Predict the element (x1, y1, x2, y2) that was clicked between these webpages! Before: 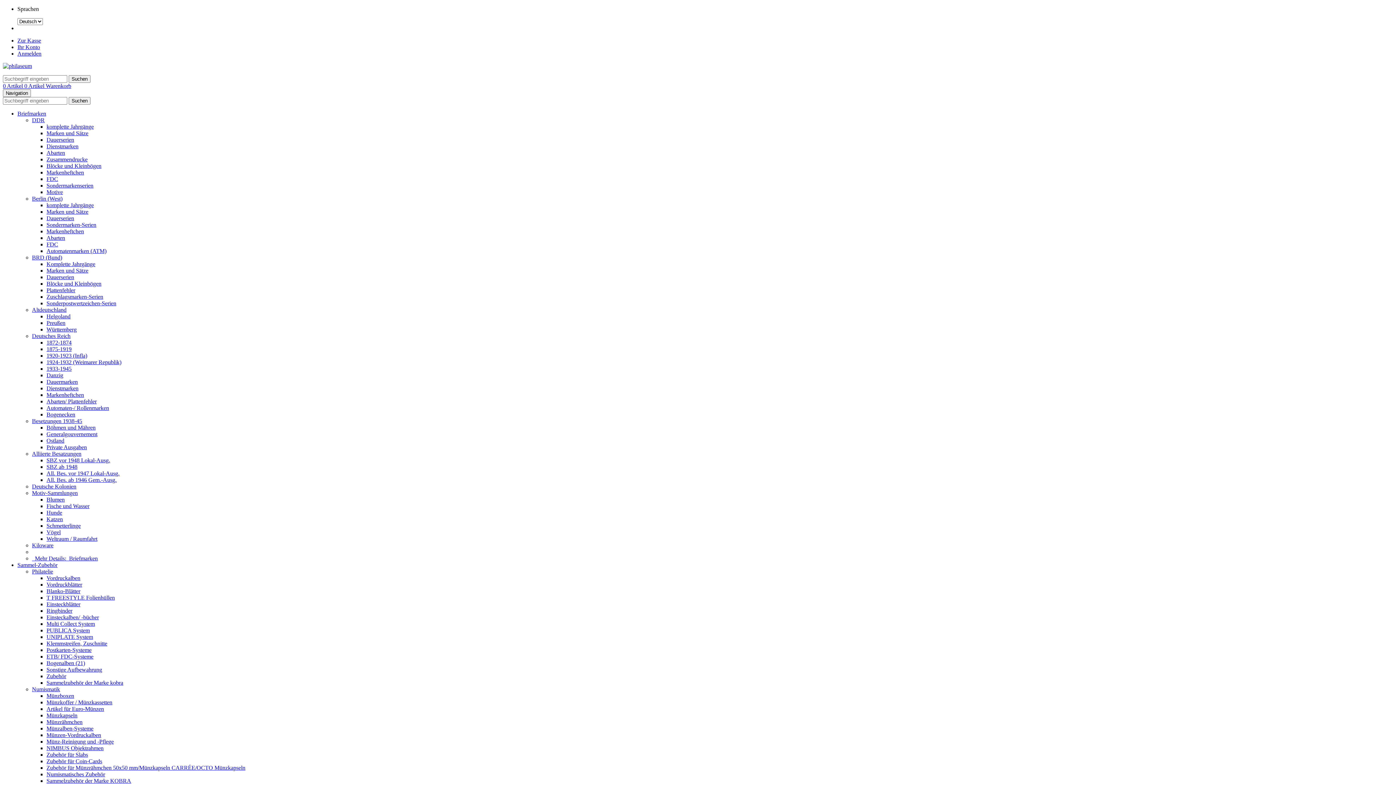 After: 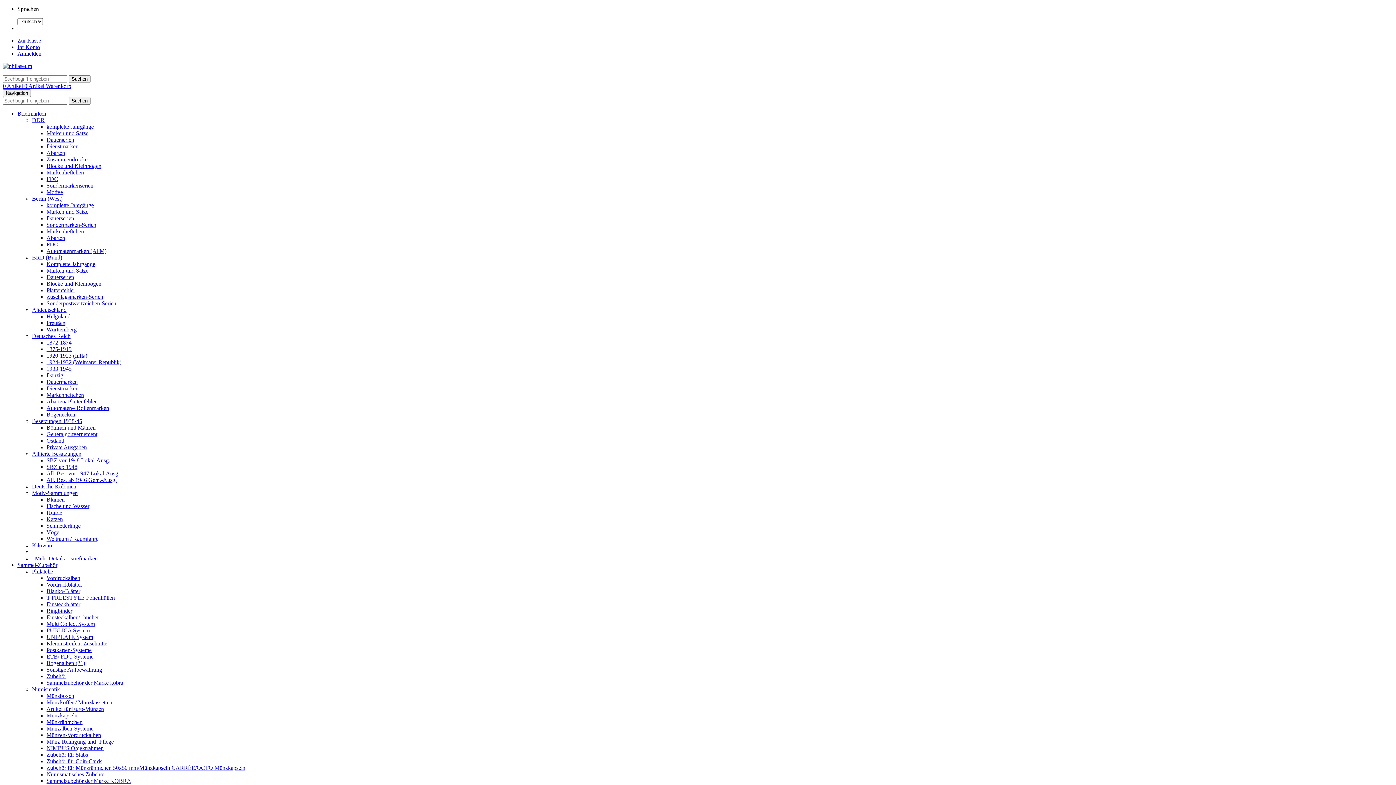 Action: label: Komplette Jahrgänge bbox: (46, 261, 95, 267)